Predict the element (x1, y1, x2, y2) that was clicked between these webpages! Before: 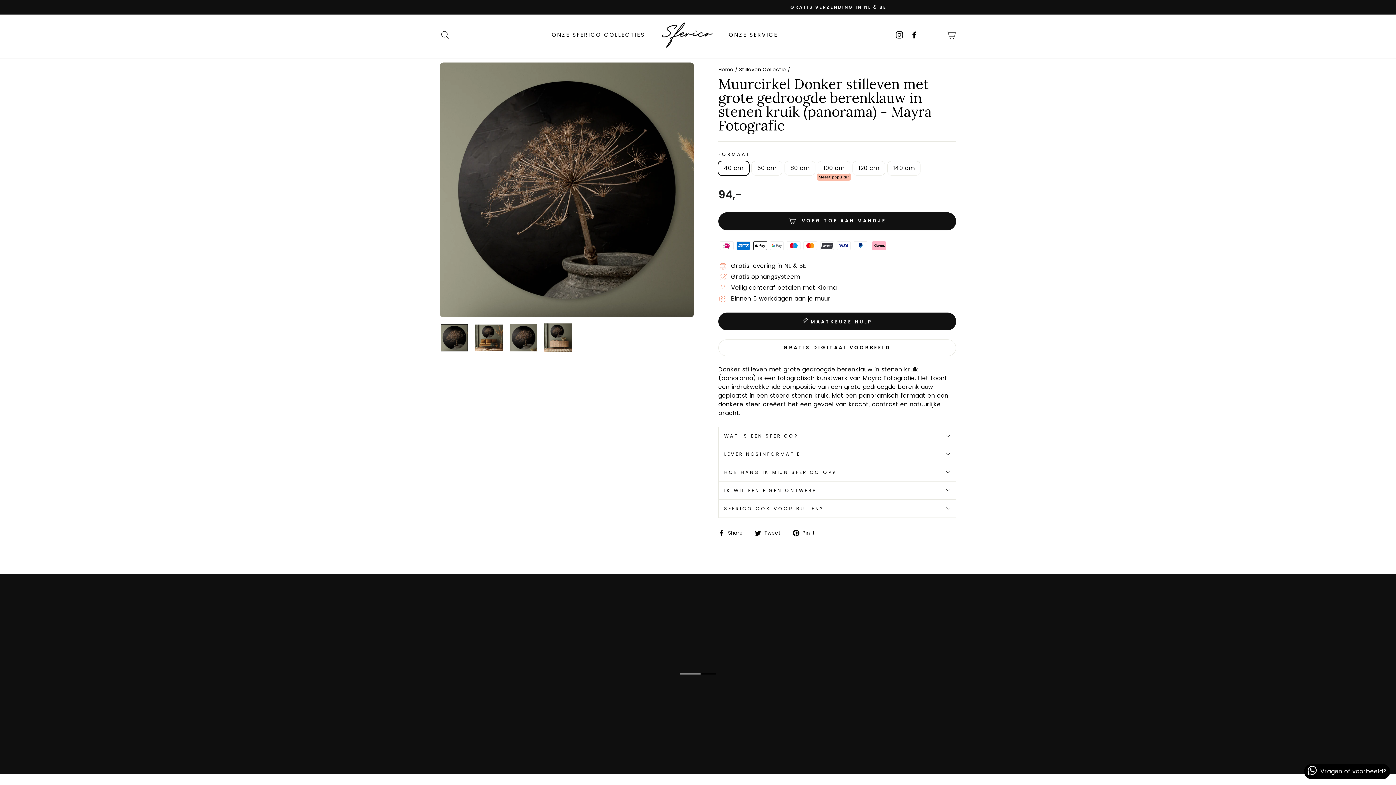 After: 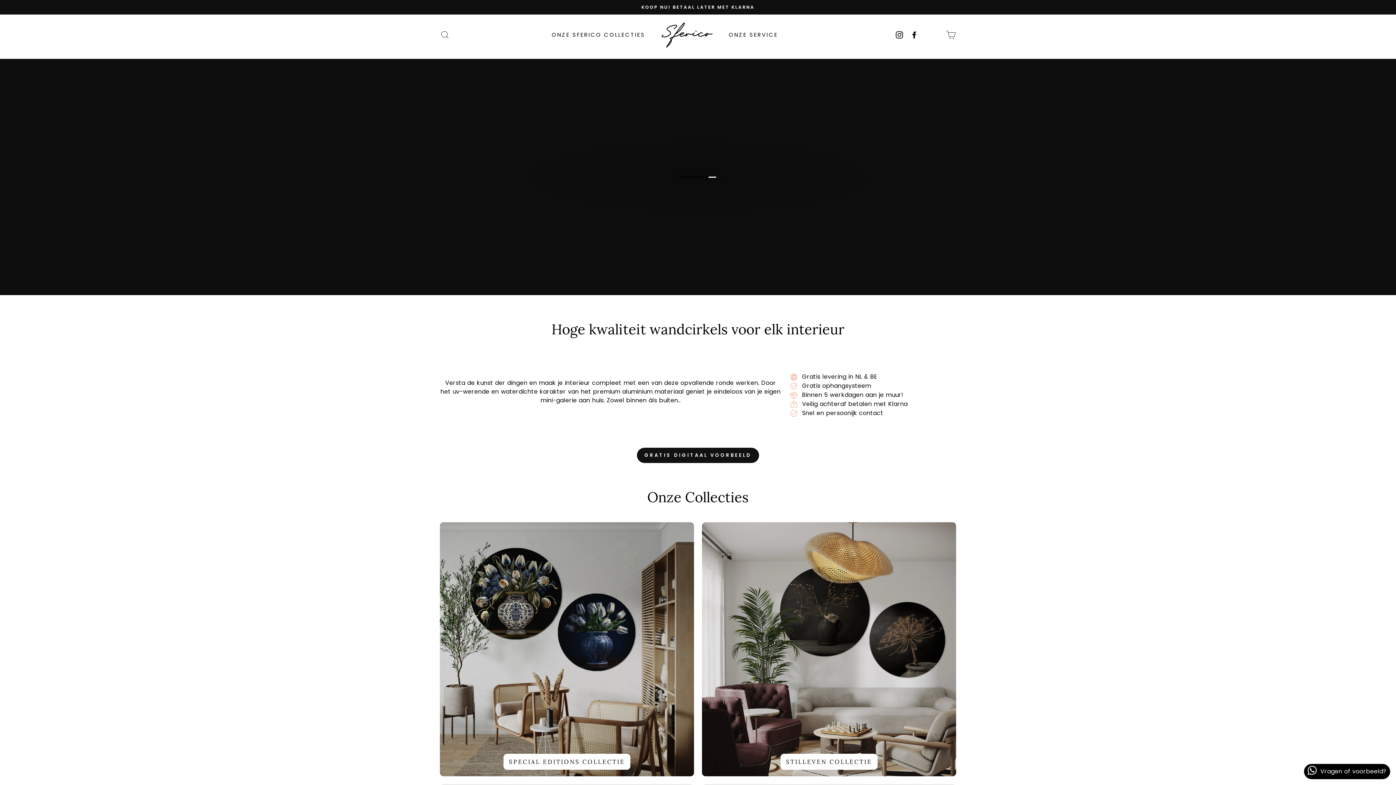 Action: bbox: (718, 66, 733, 72) label: Home